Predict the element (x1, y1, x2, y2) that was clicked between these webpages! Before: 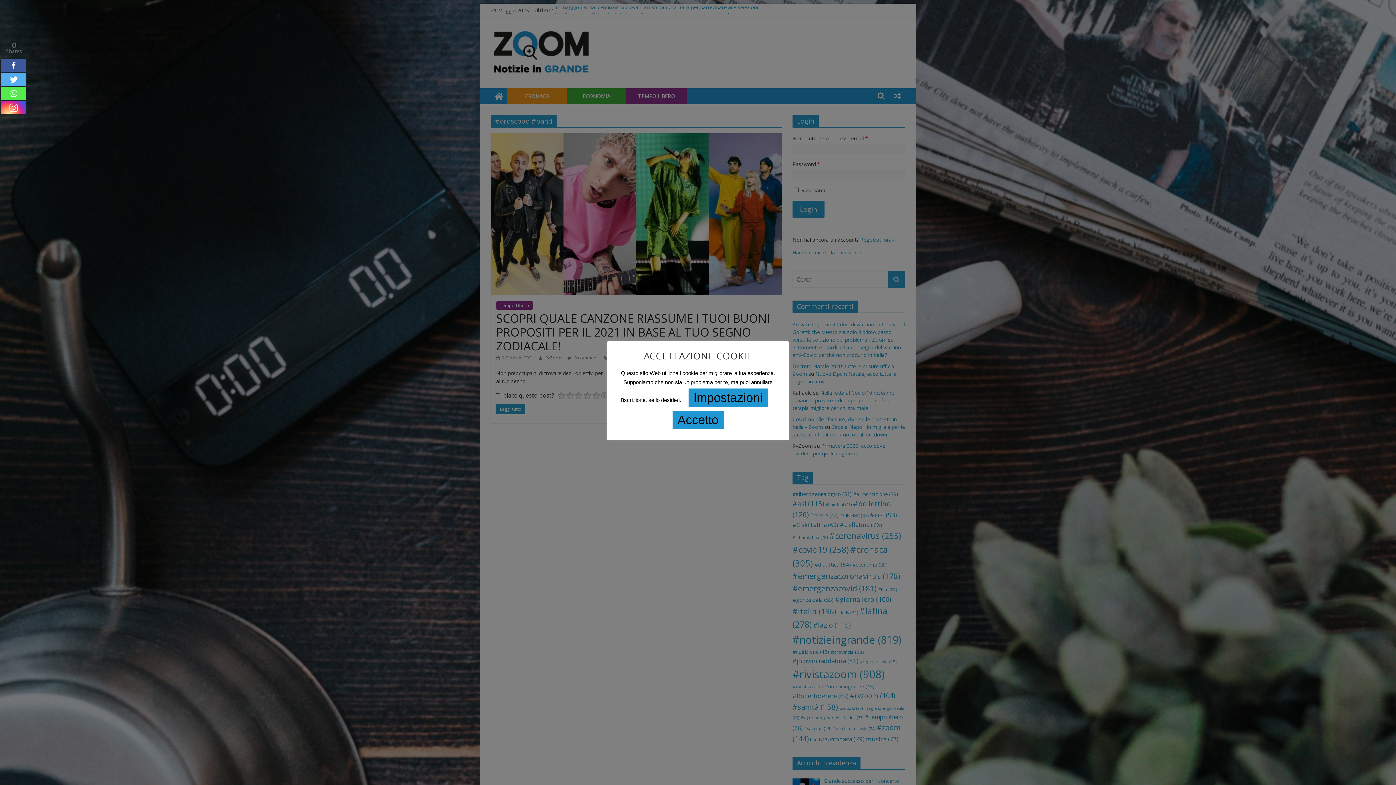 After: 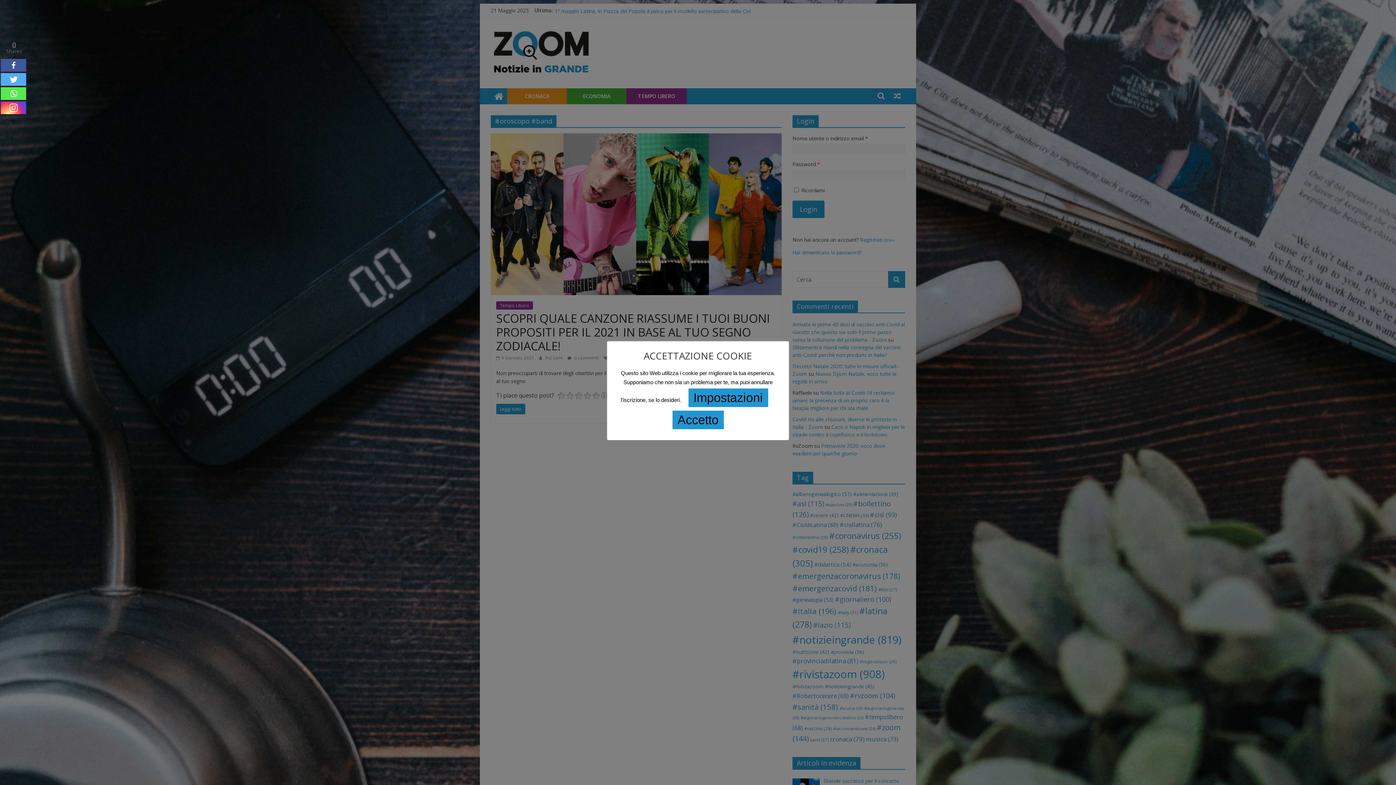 Action: bbox: (0, 58, 26, 71)